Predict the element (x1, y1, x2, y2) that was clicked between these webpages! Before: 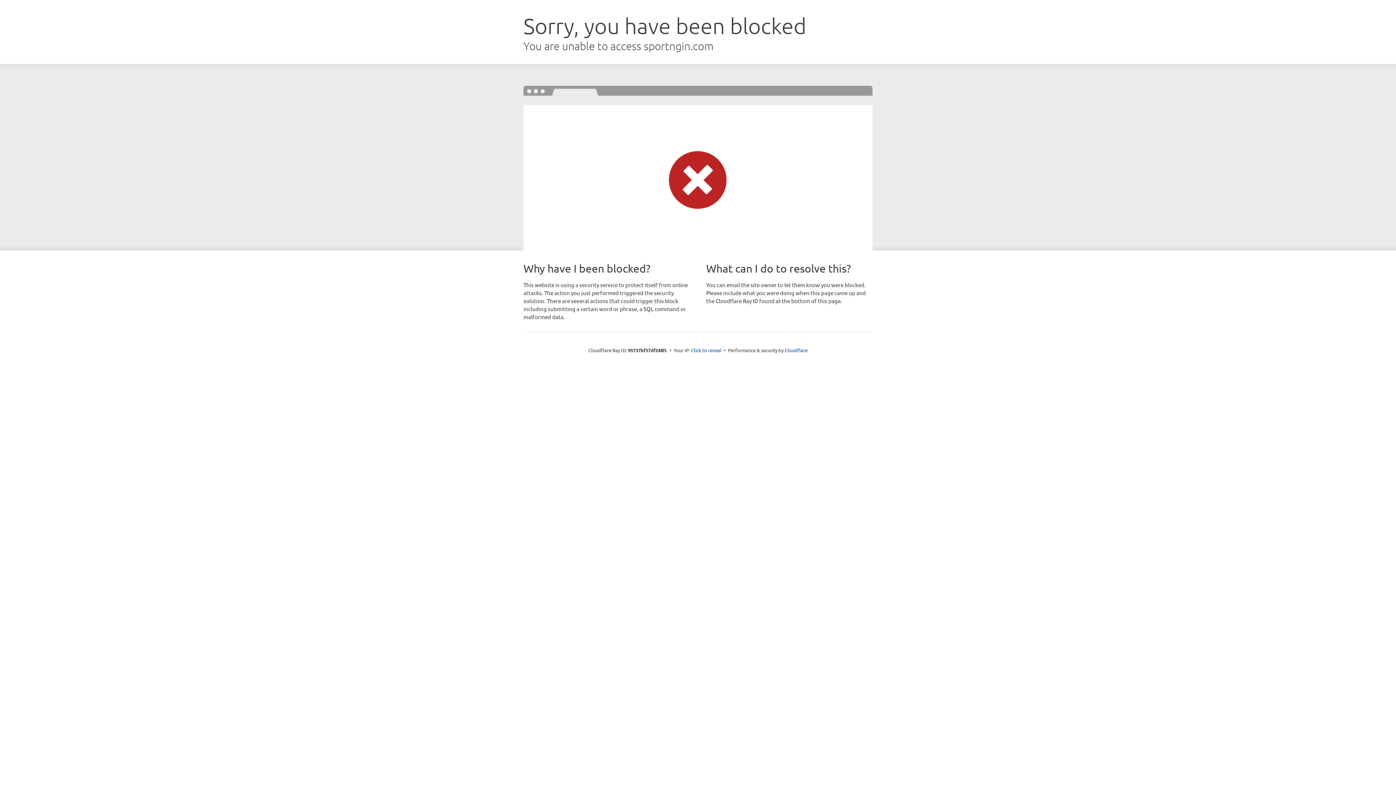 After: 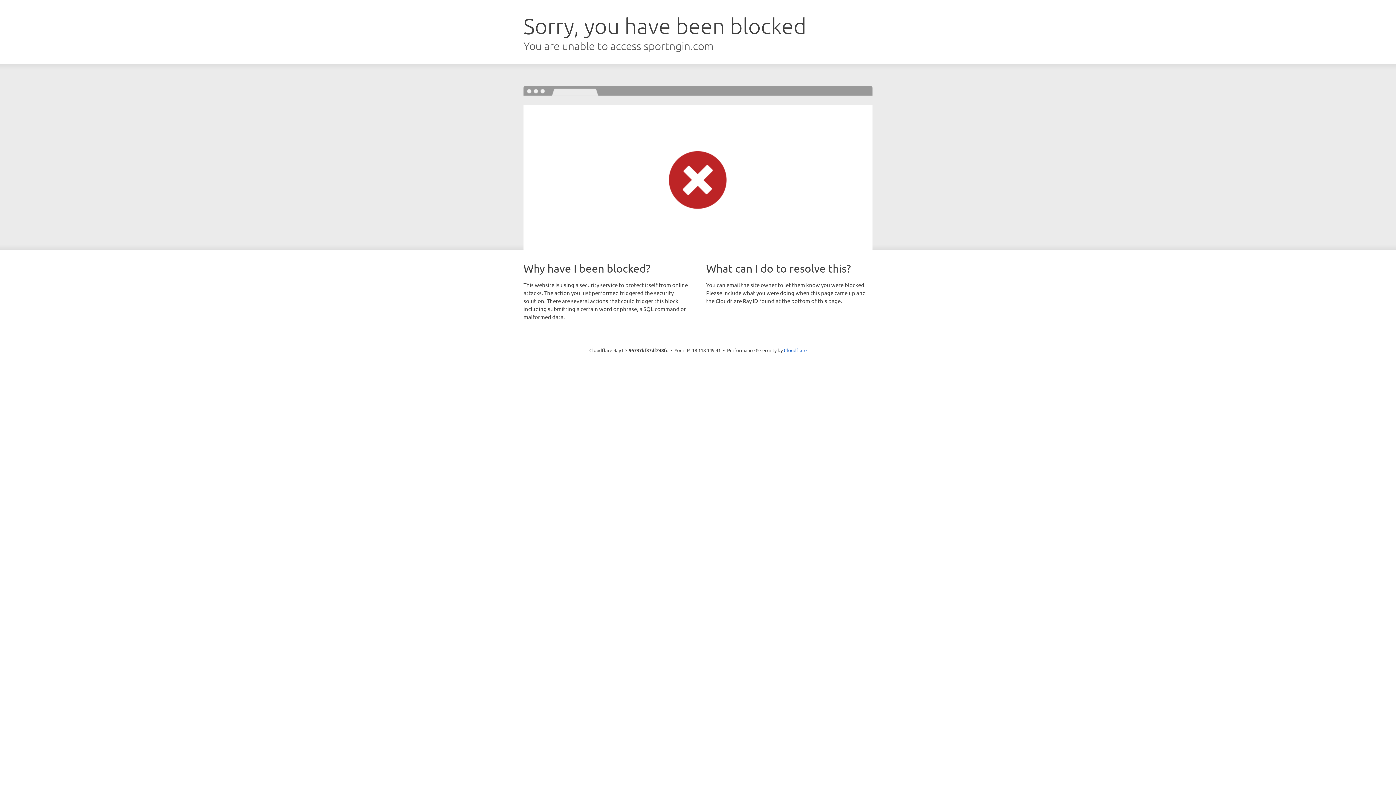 Action: label: Click to reveal bbox: (691, 346, 721, 353)